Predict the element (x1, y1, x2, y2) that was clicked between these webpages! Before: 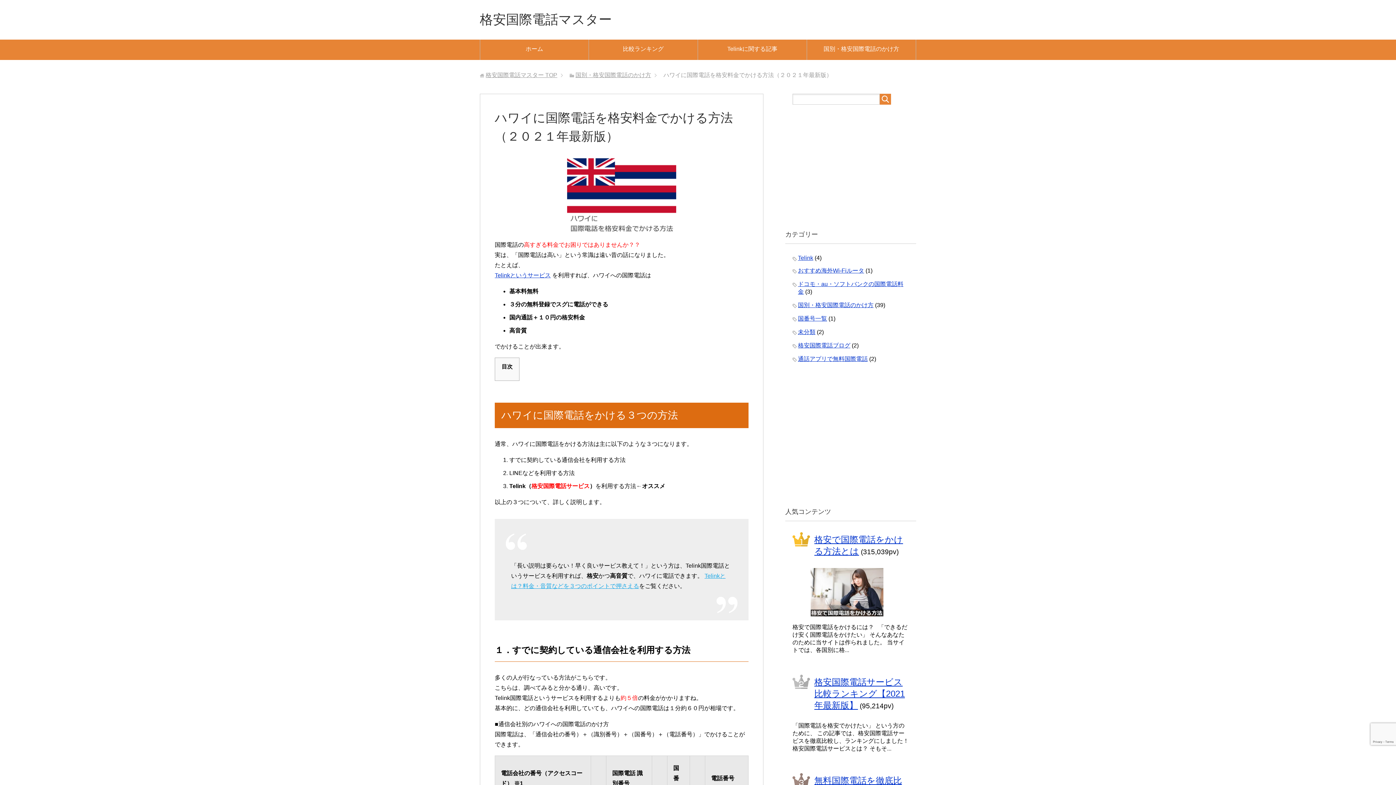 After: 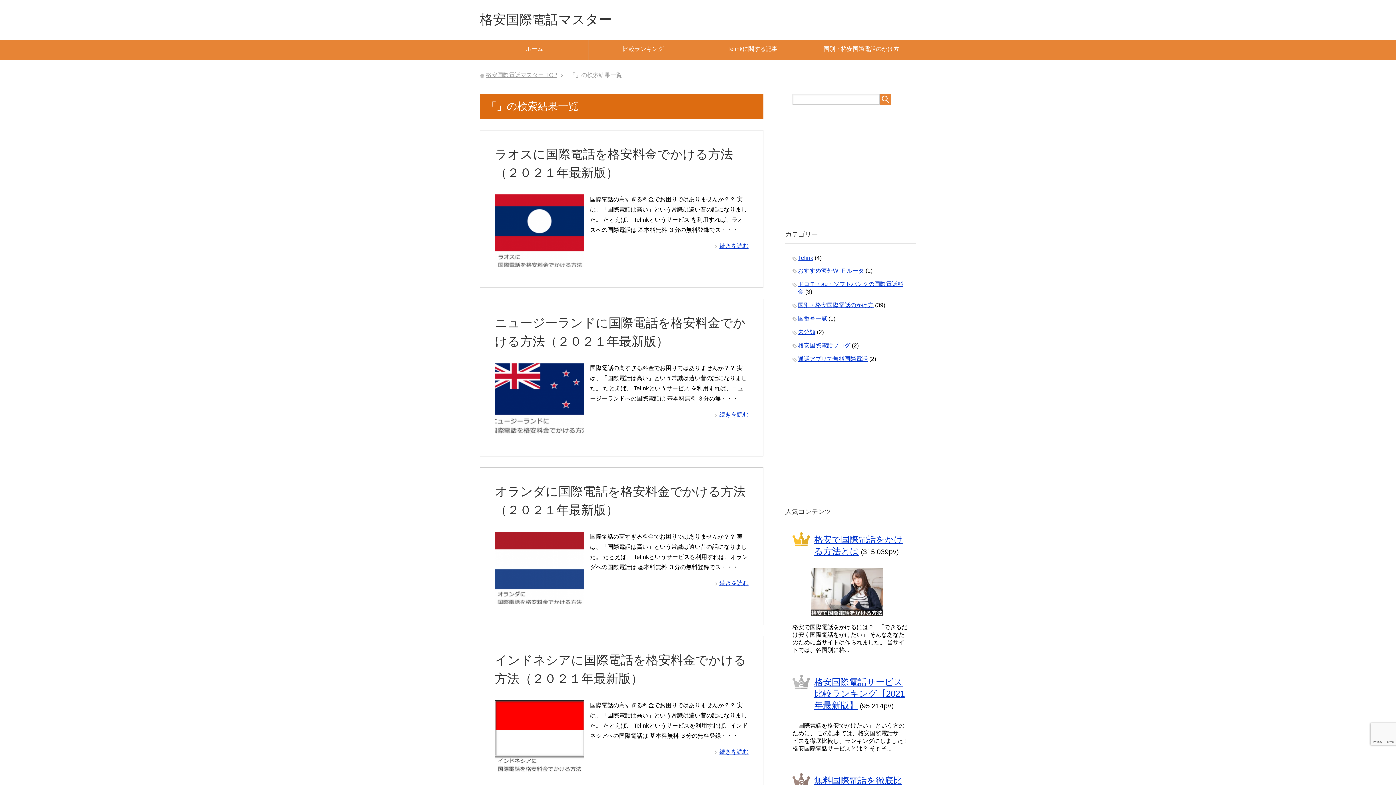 Action: bbox: (880, 93, 891, 104)